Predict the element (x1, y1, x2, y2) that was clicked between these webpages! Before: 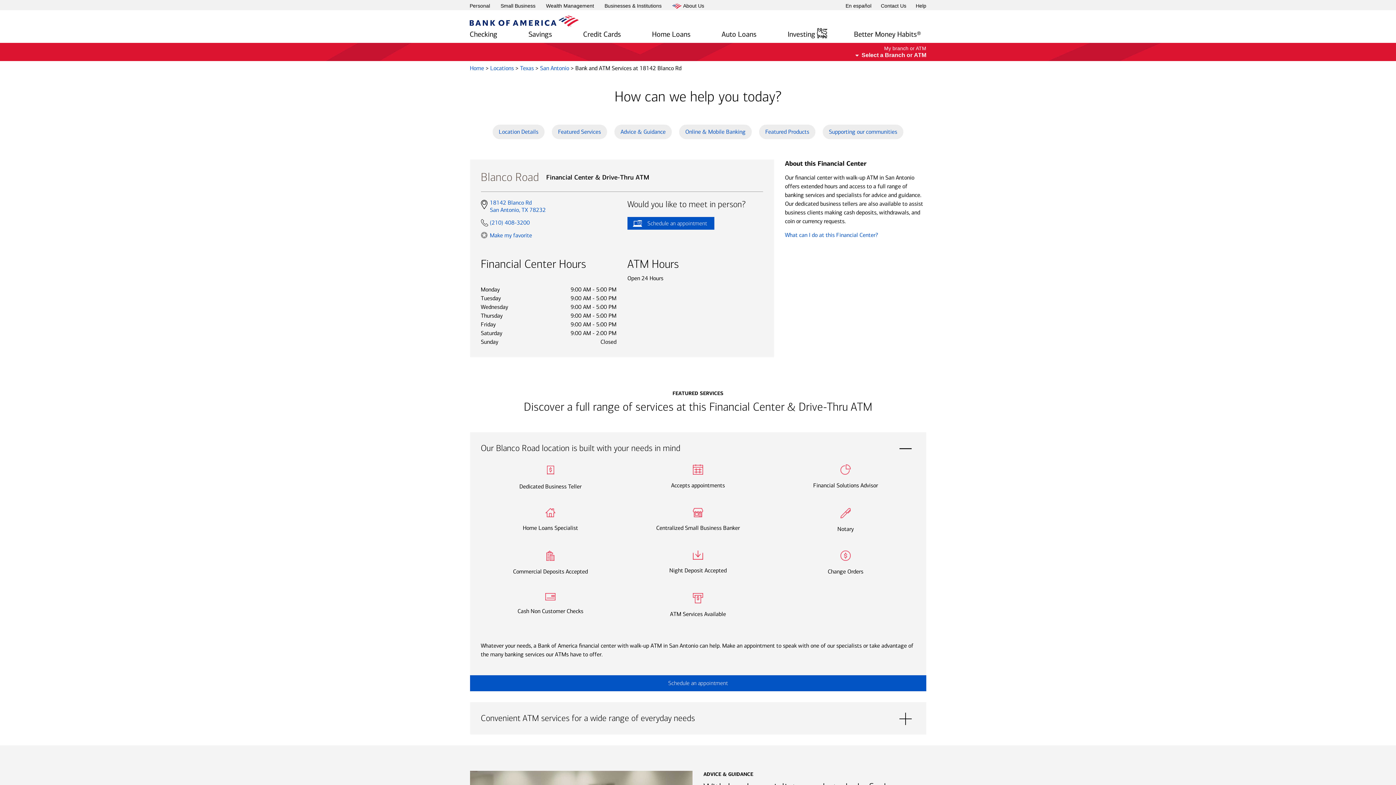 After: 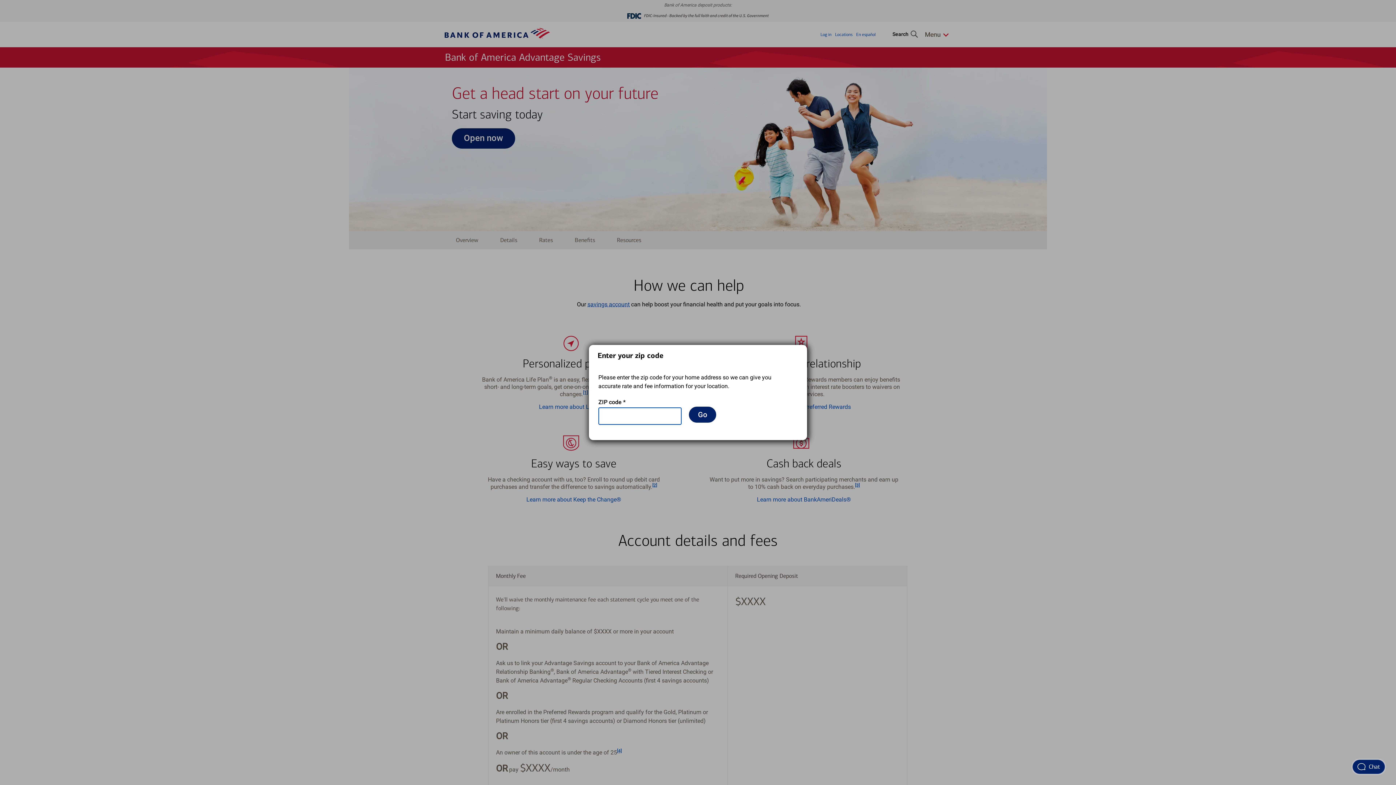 Action: bbox: (528, 26, 552, 42) label: Savings